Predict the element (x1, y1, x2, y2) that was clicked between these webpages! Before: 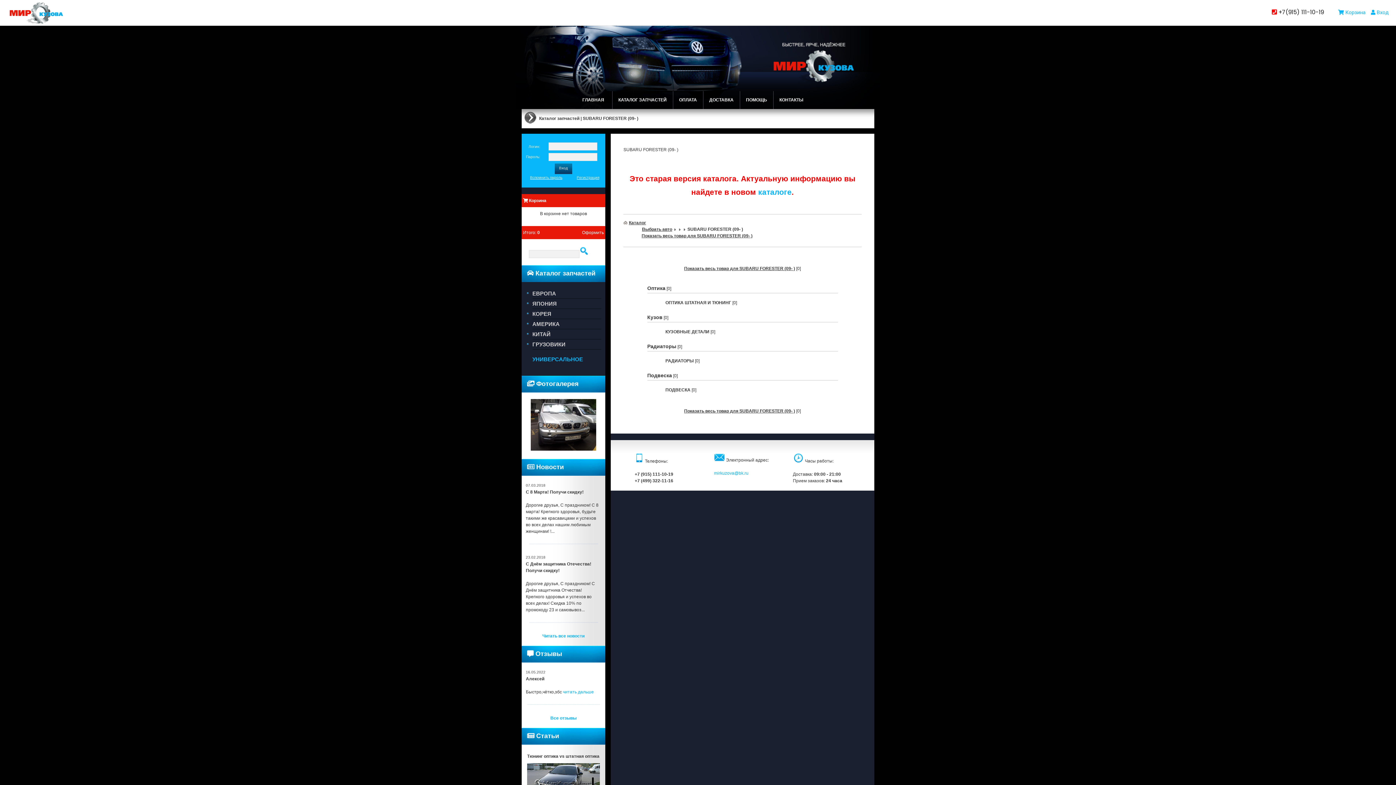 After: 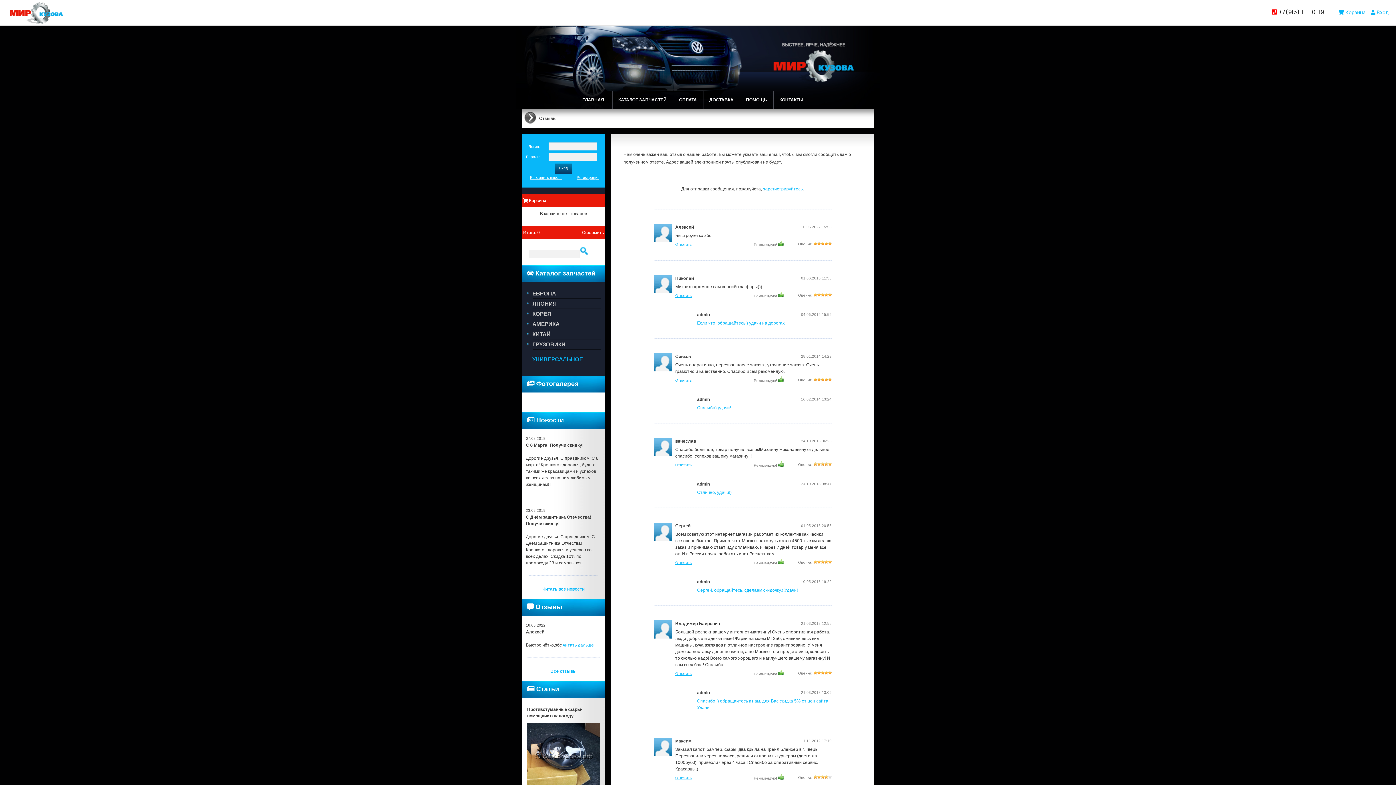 Action: bbox: (550, 716, 576, 721) label: Все отзывы